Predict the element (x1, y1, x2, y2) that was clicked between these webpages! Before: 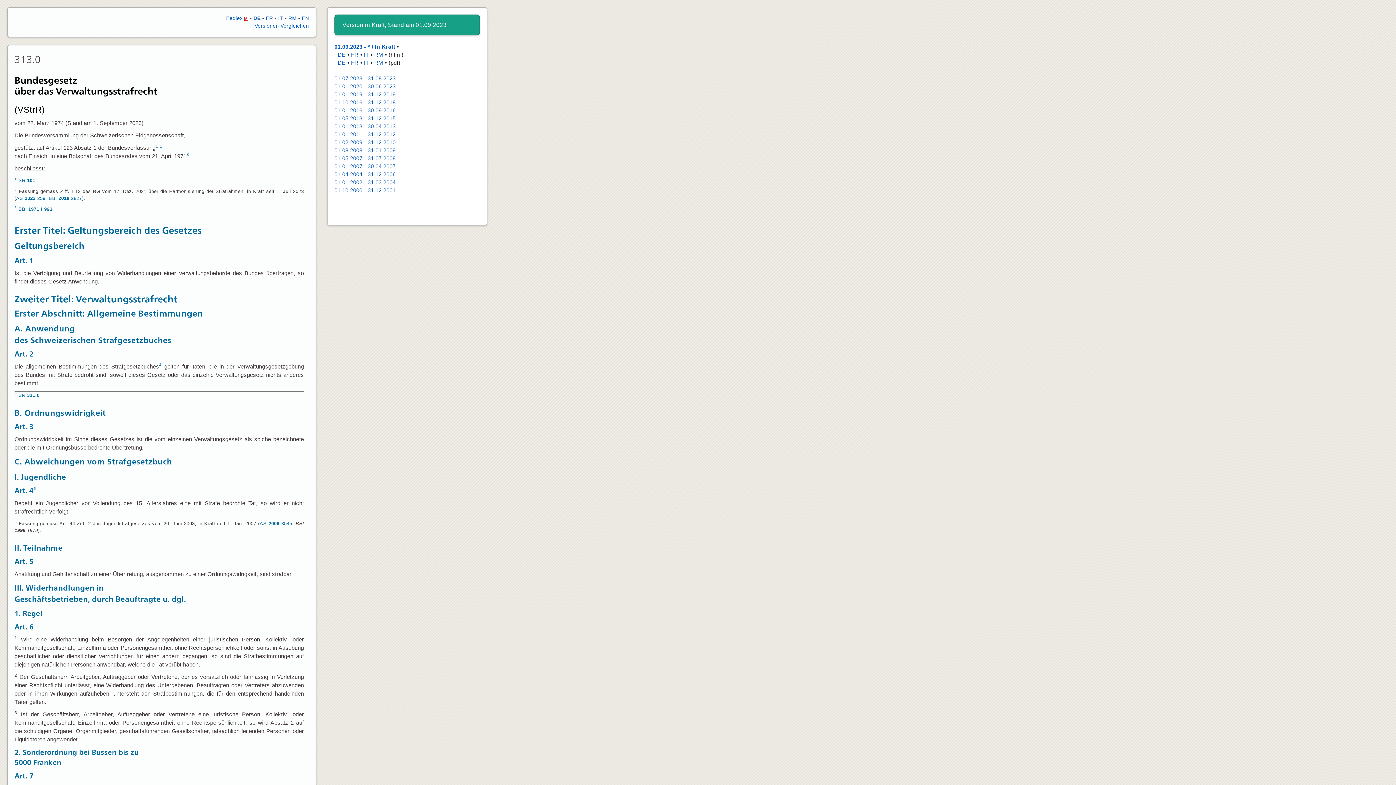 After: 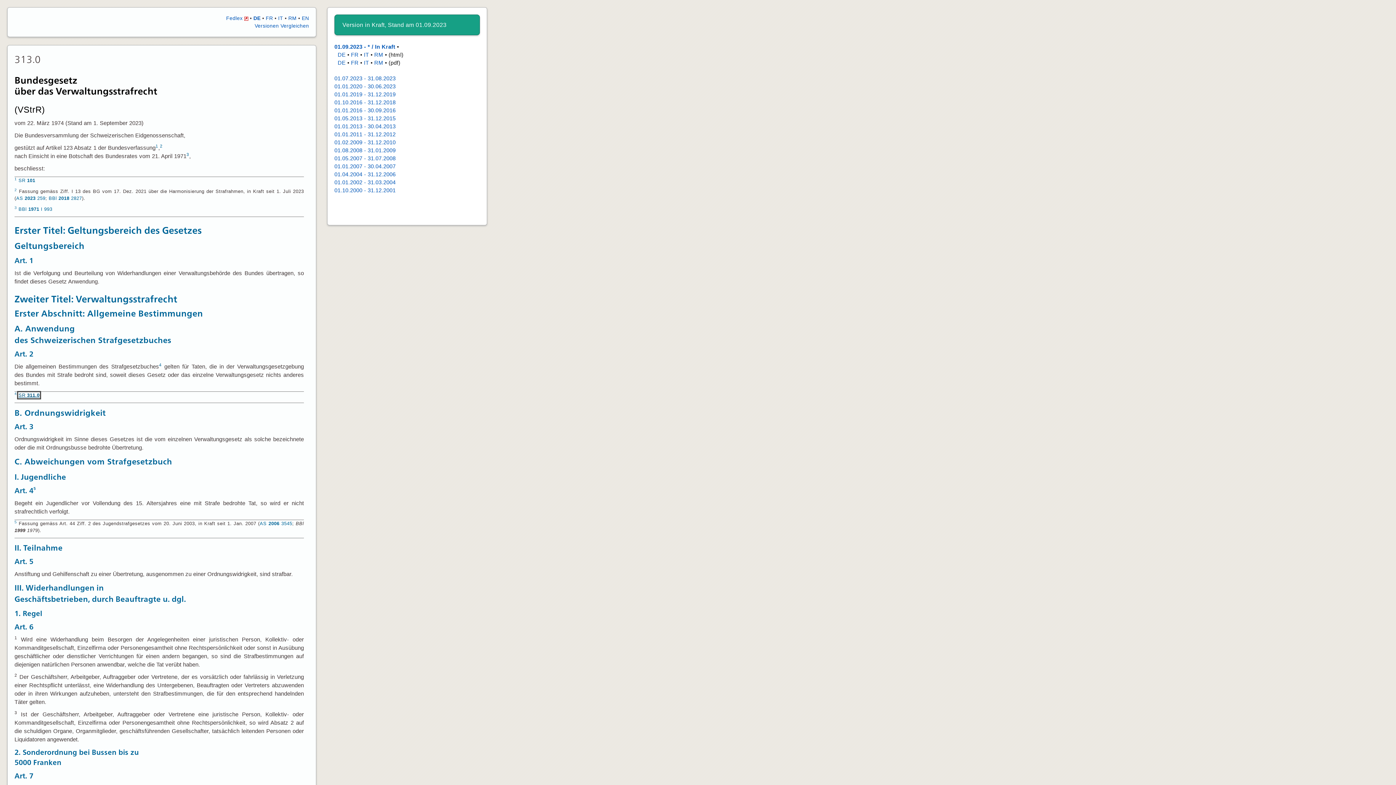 Action: label: SR 311.0 bbox: (18, 392, 39, 398)